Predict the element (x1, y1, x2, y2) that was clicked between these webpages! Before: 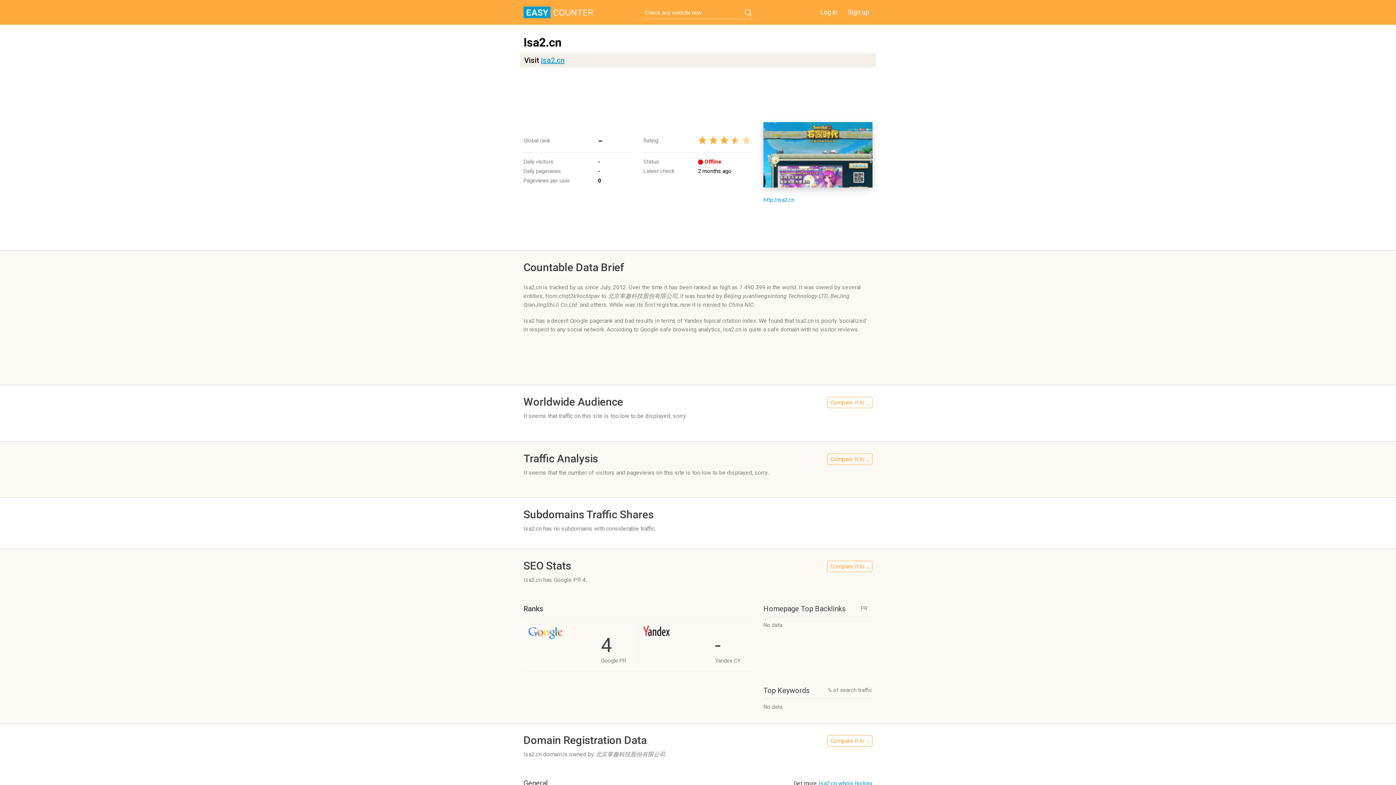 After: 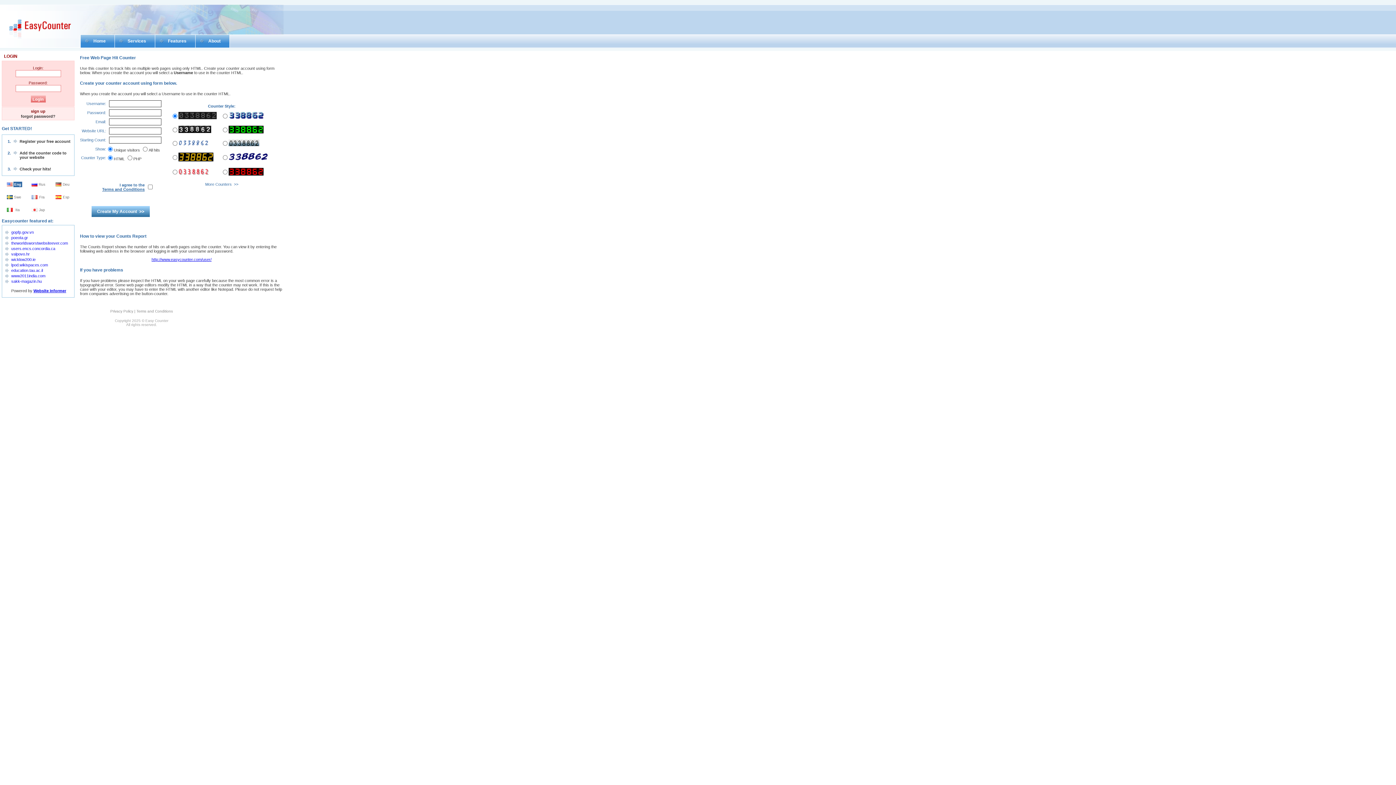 Action: bbox: (844, 6, 872, 17) label: Sign up